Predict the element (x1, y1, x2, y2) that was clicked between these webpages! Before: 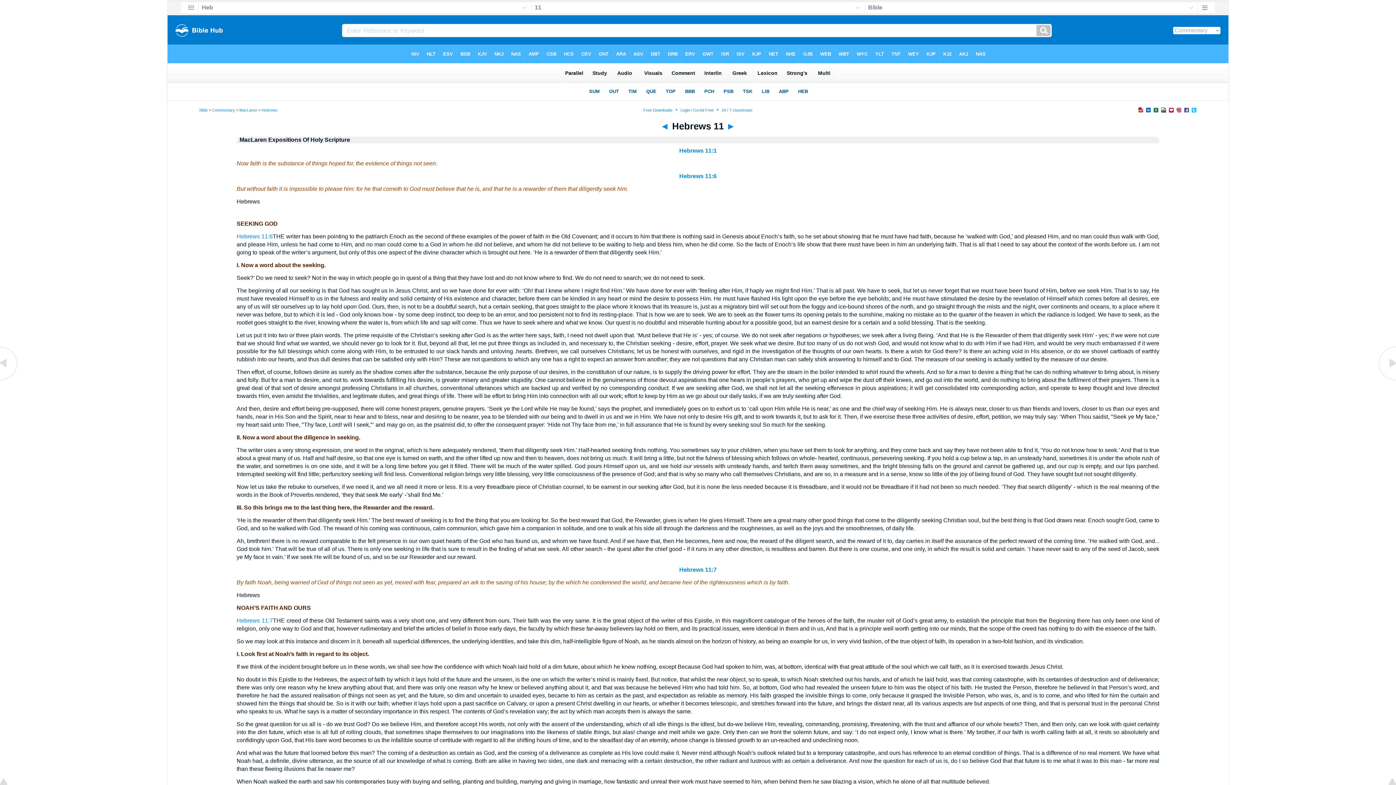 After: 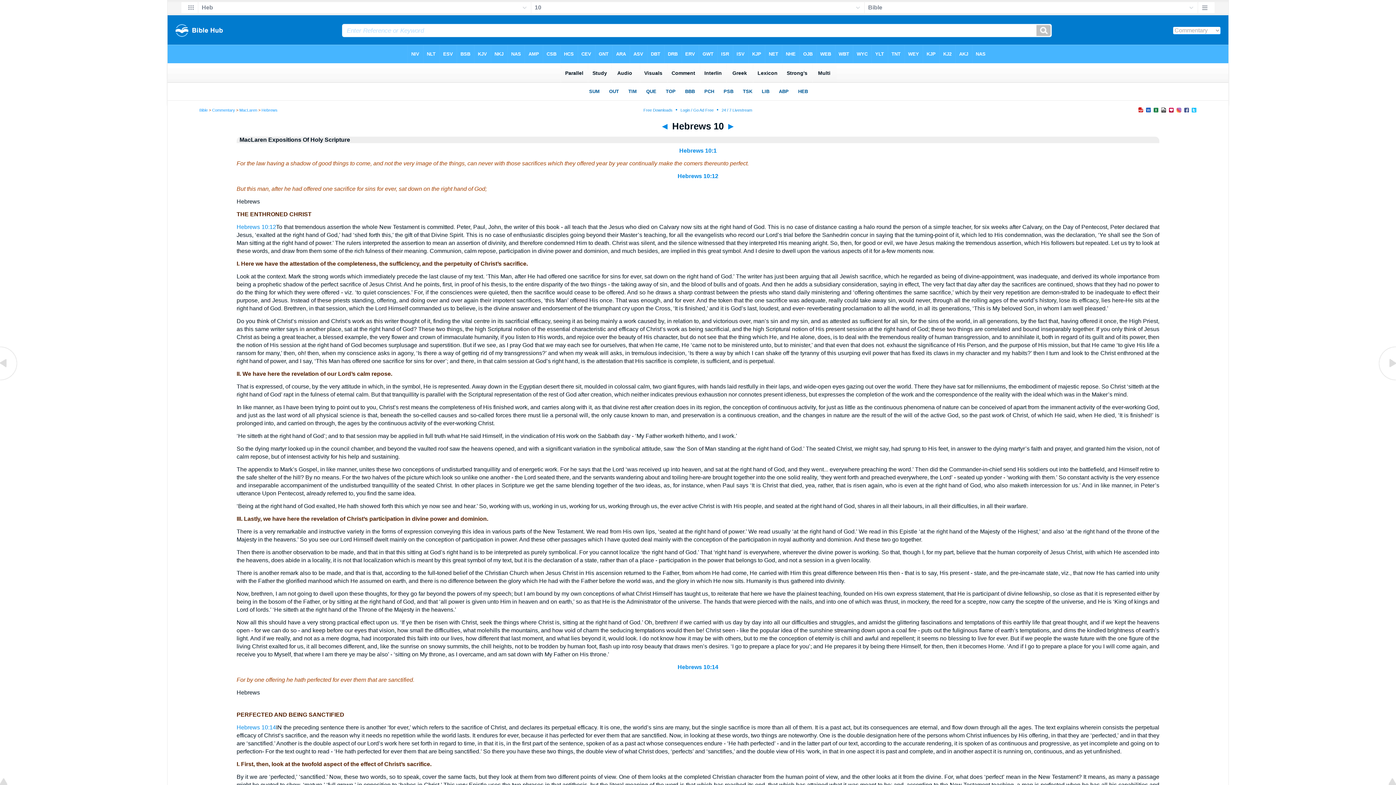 Action: bbox: (660, 121, 669, 131) label: ◄